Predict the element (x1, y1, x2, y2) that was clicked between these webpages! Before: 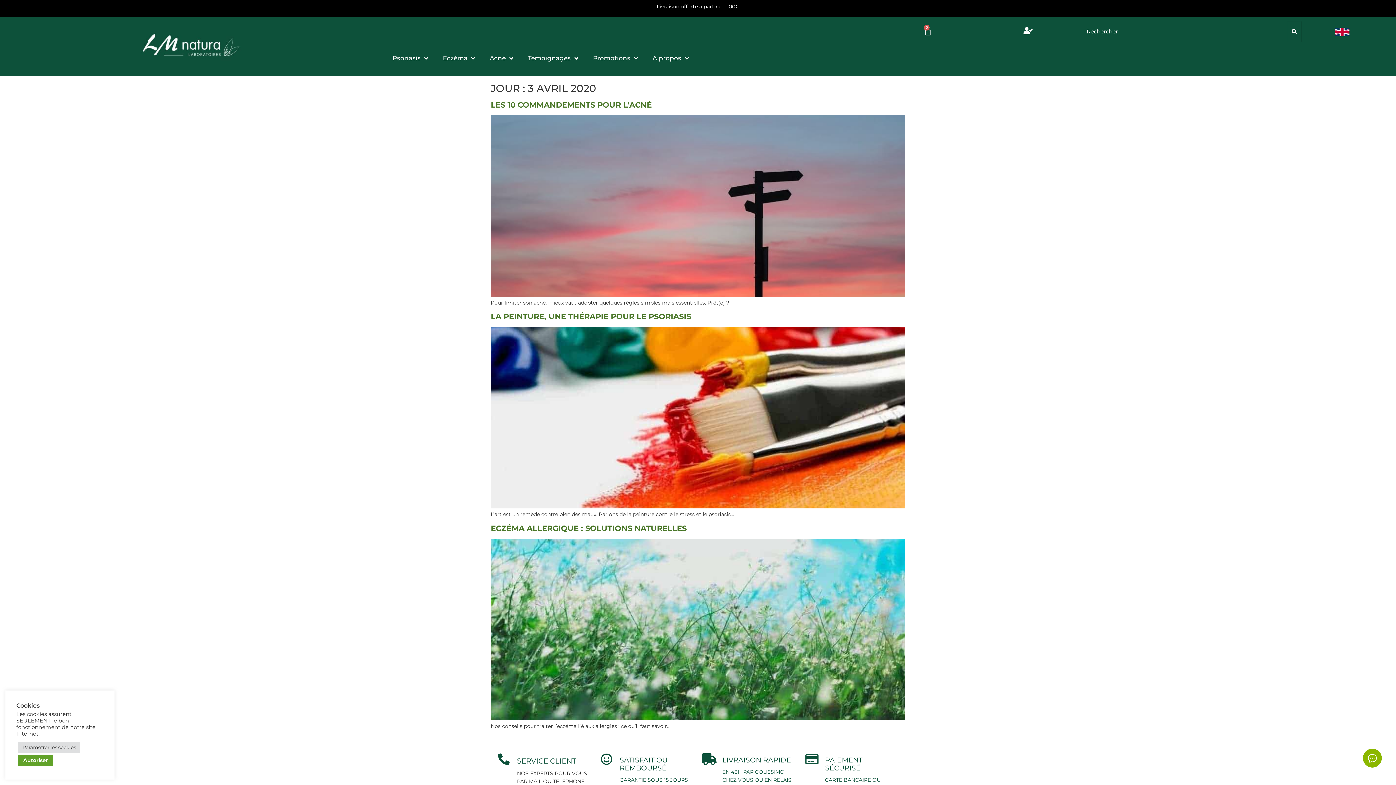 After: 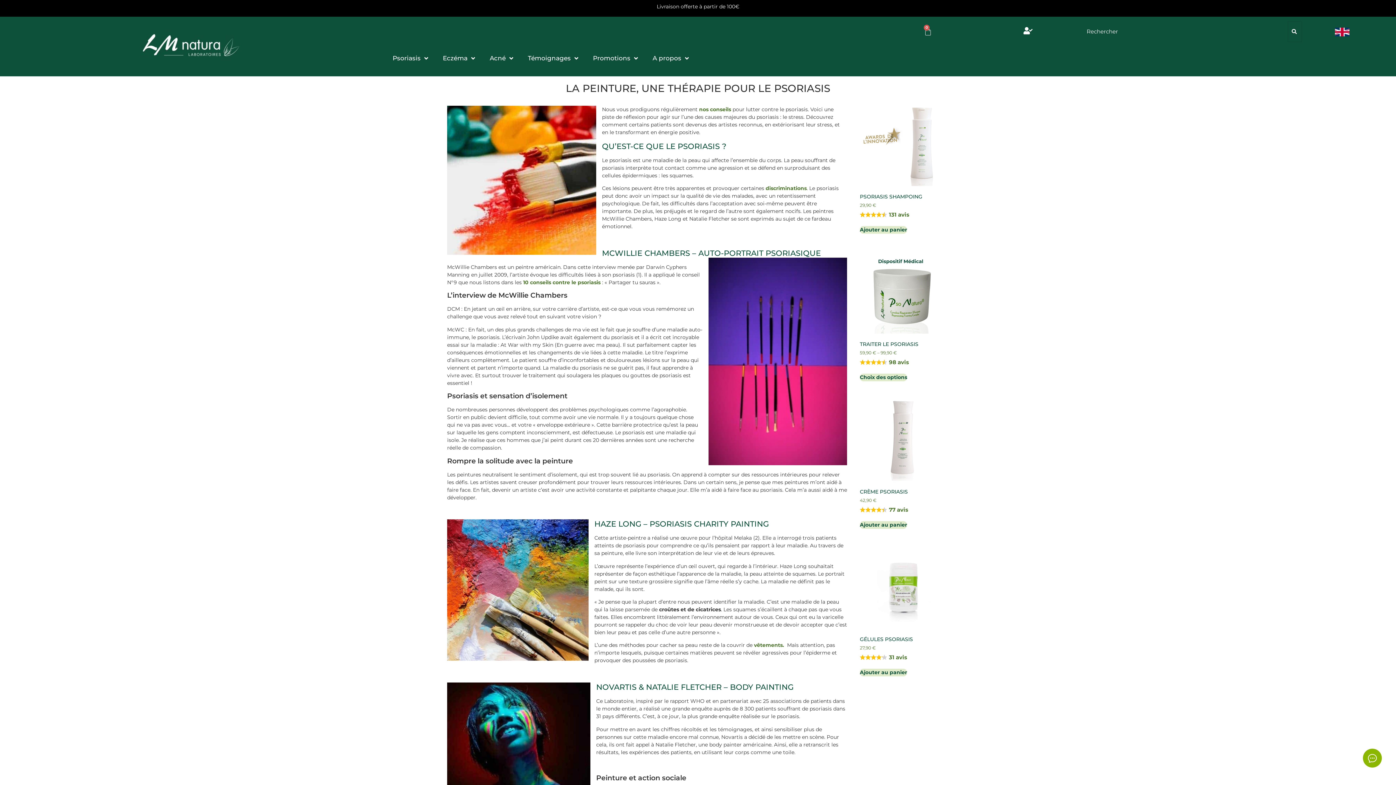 Action: label: LA PEINTURE, UNE THÉRAPIE POUR LE PSORIASIS bbox: (490, 312, 691, 321)